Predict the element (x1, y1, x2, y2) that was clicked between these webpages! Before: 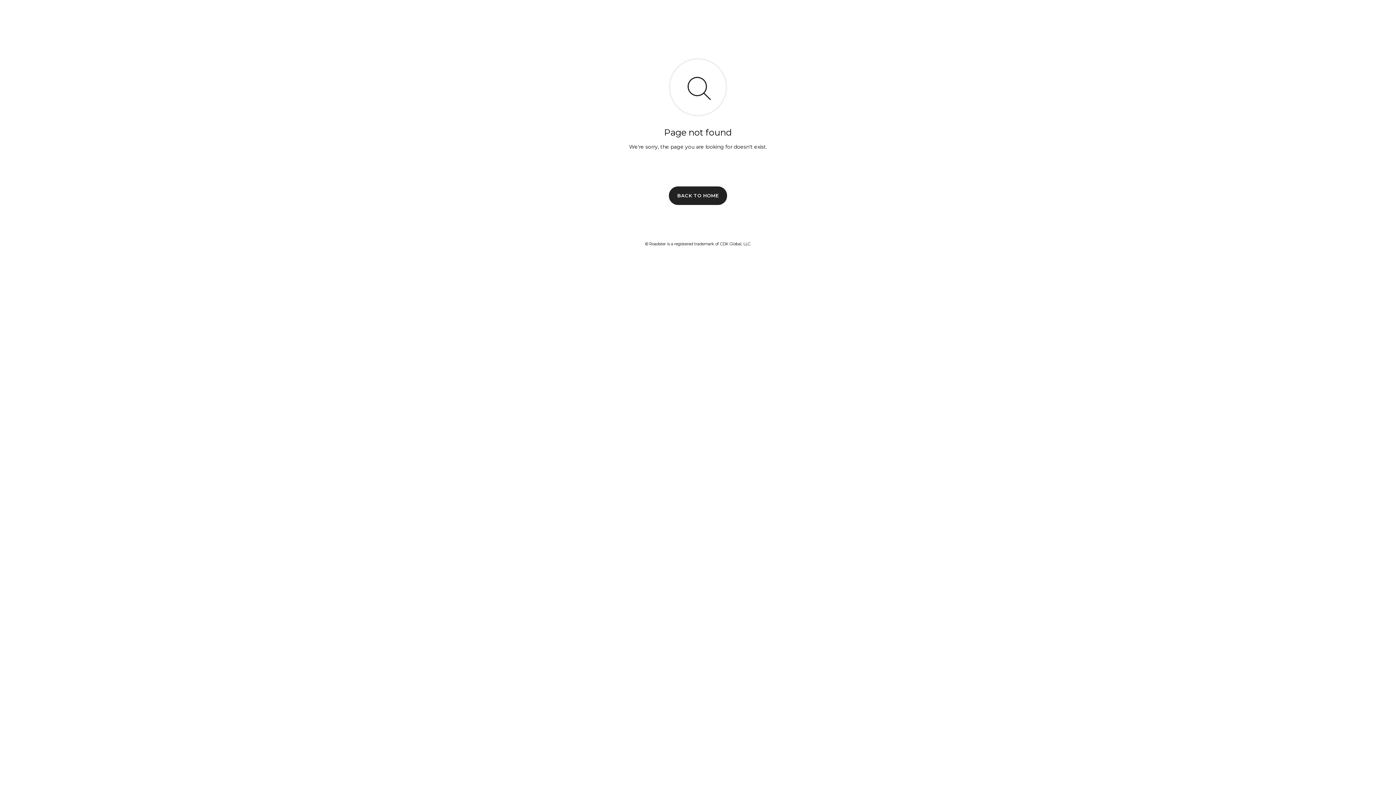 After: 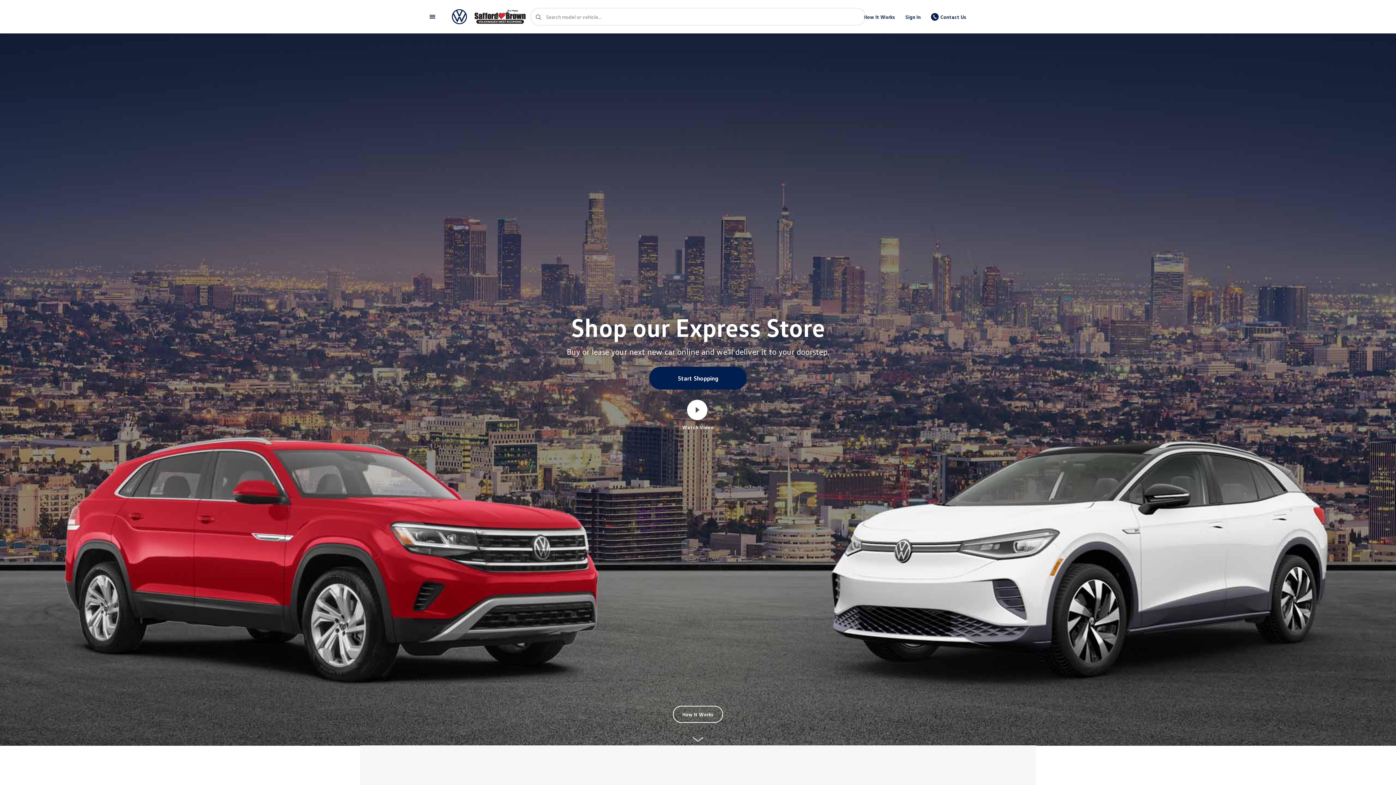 Action: label: BACK TO HOME bbox: (669, 186, 727, 204)